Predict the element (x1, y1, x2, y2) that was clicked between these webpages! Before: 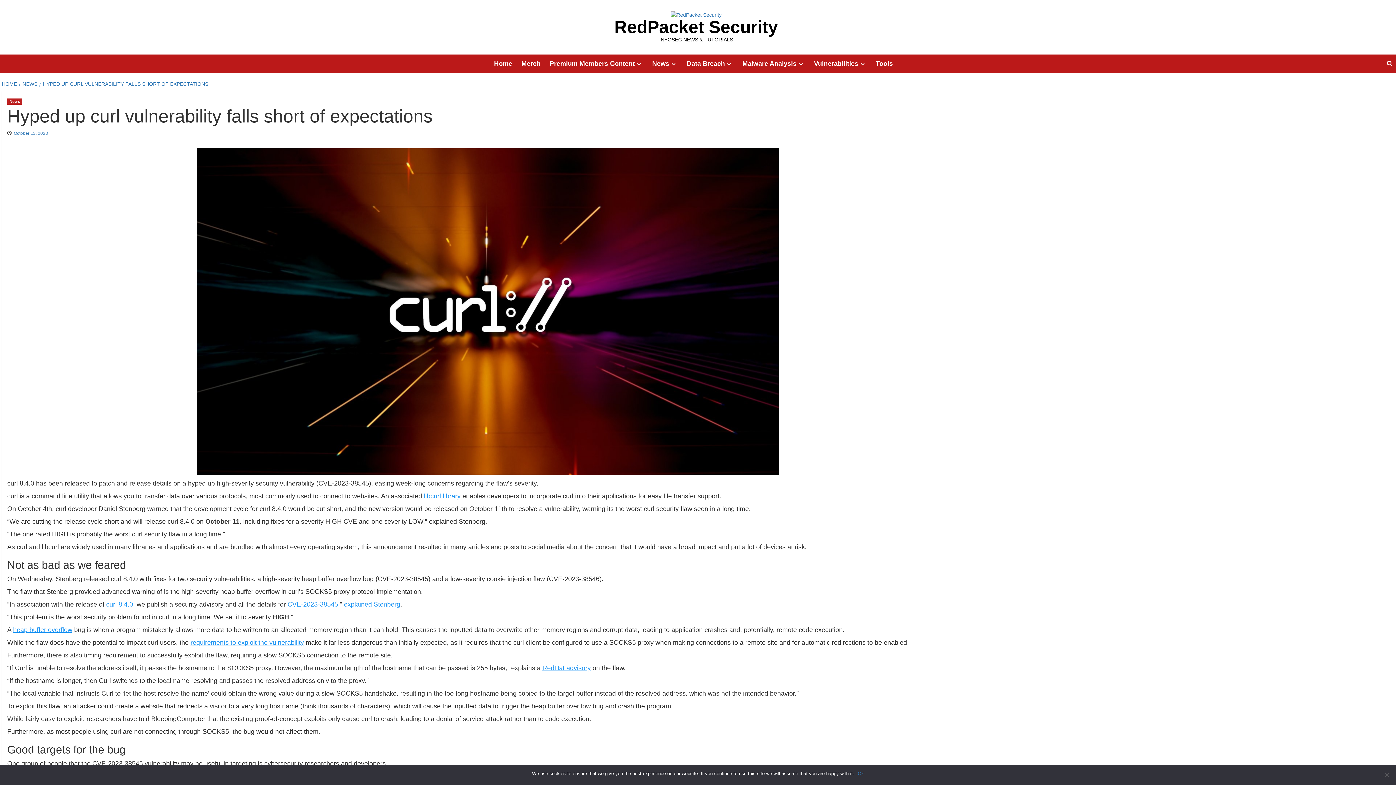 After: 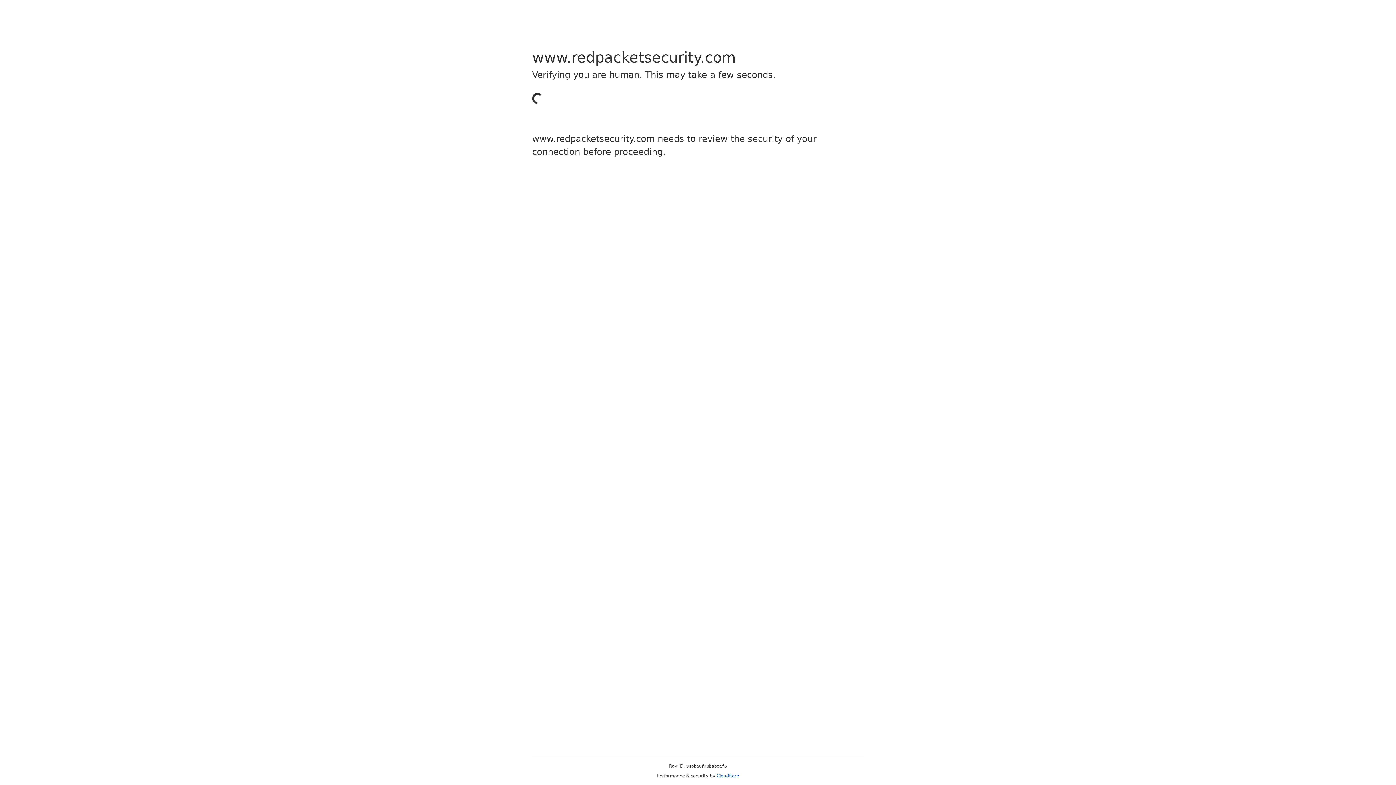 Action: bbox: (686, 54, 742, 73) label: Data Breach